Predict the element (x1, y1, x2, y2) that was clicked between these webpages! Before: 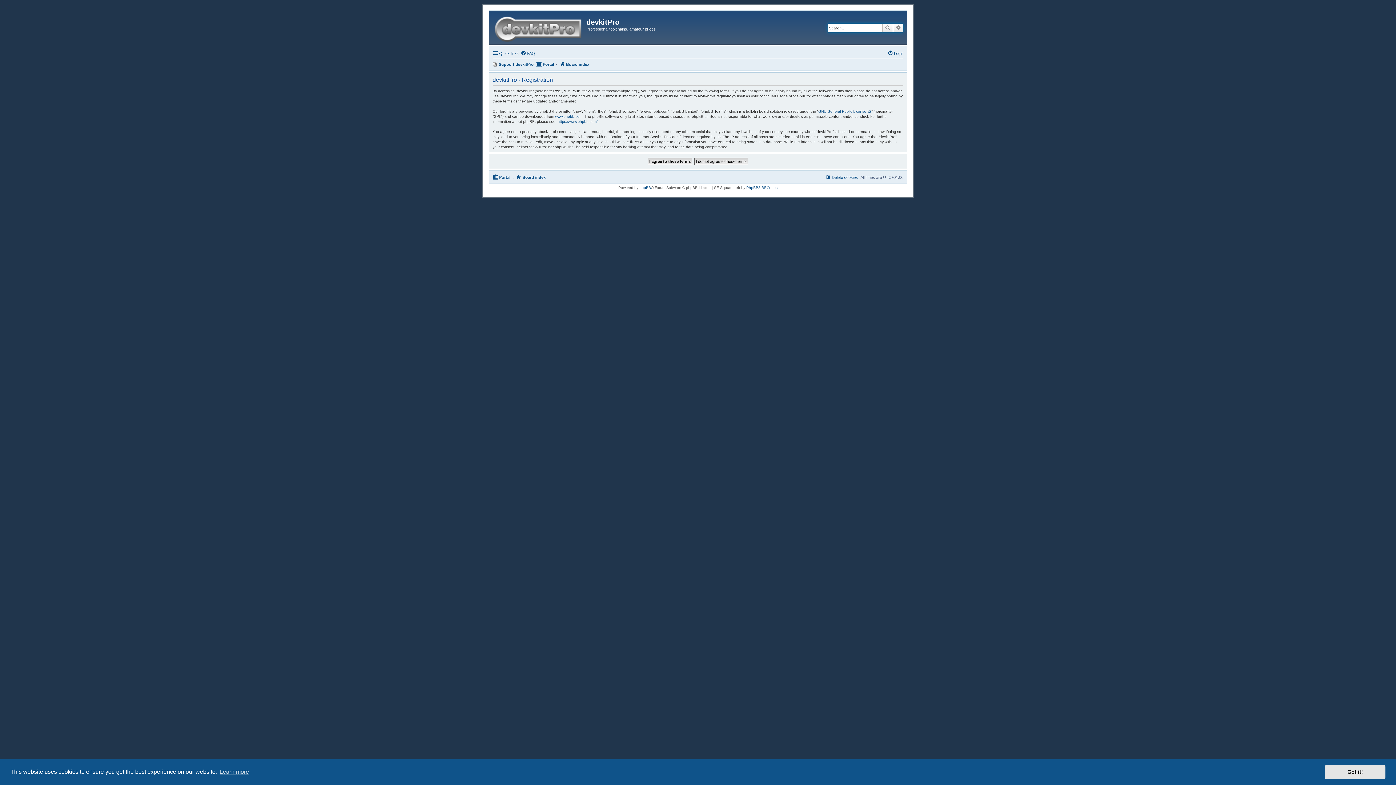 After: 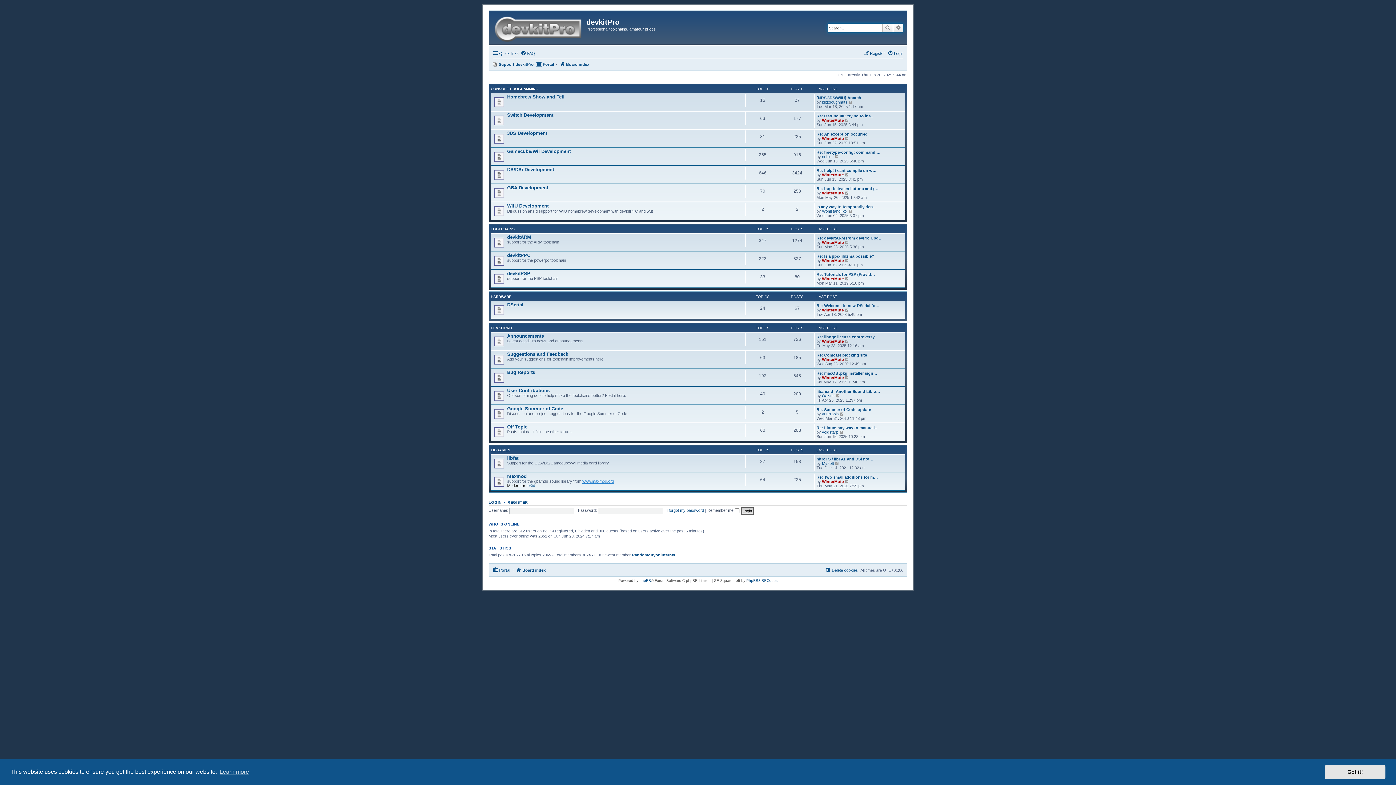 Action: bbox: (516, 173, 545, 181) label: Board index